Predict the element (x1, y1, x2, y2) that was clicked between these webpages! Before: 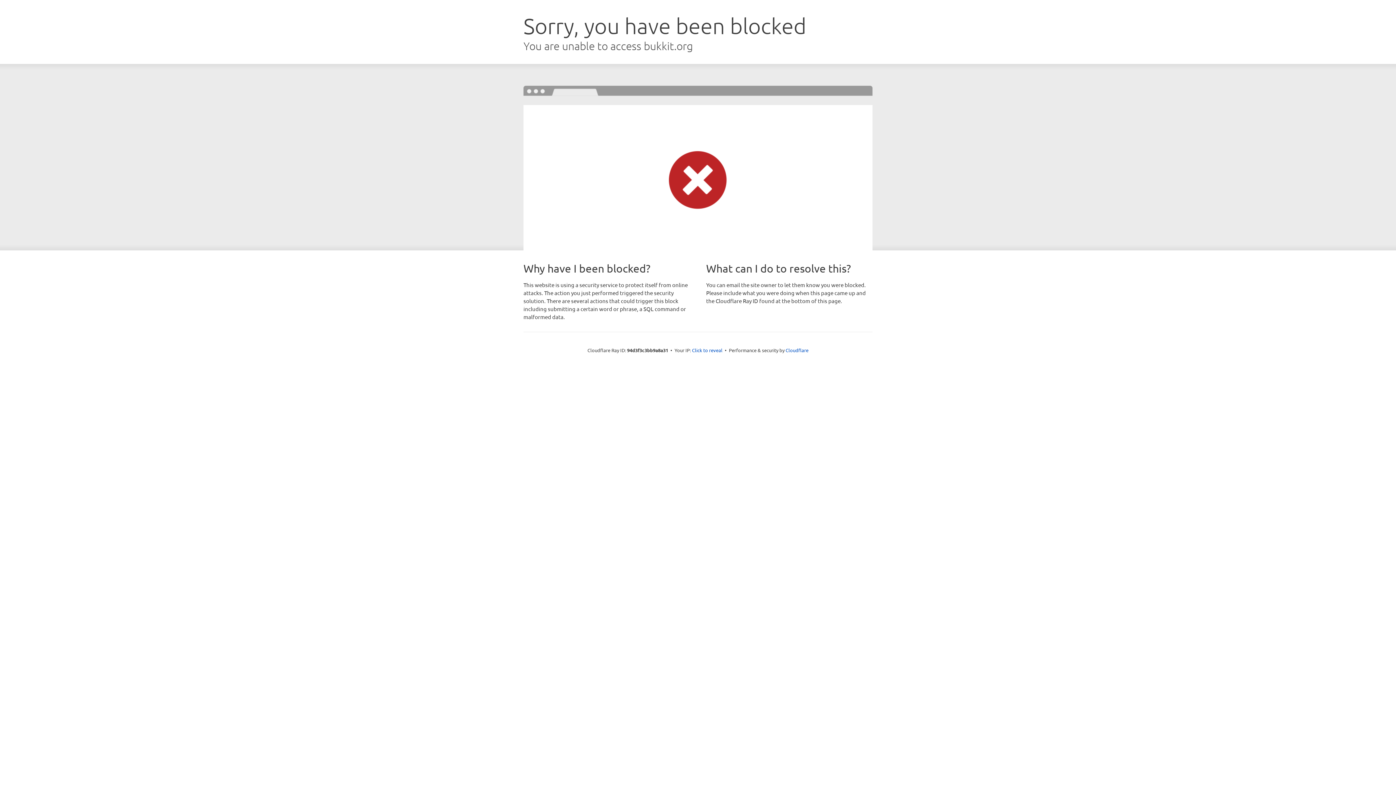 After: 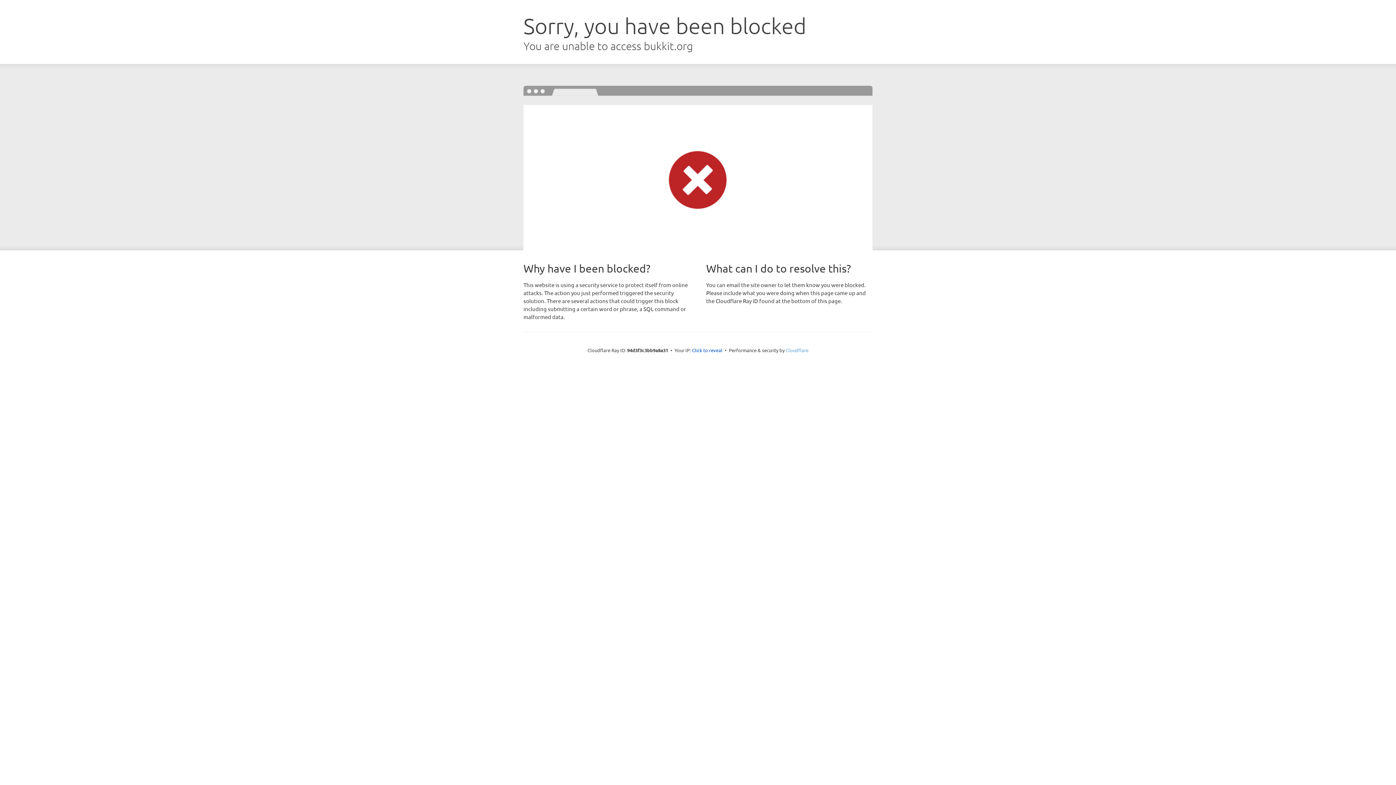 Action: bbox: (785, 347, 808, 353) label: Cloudflare